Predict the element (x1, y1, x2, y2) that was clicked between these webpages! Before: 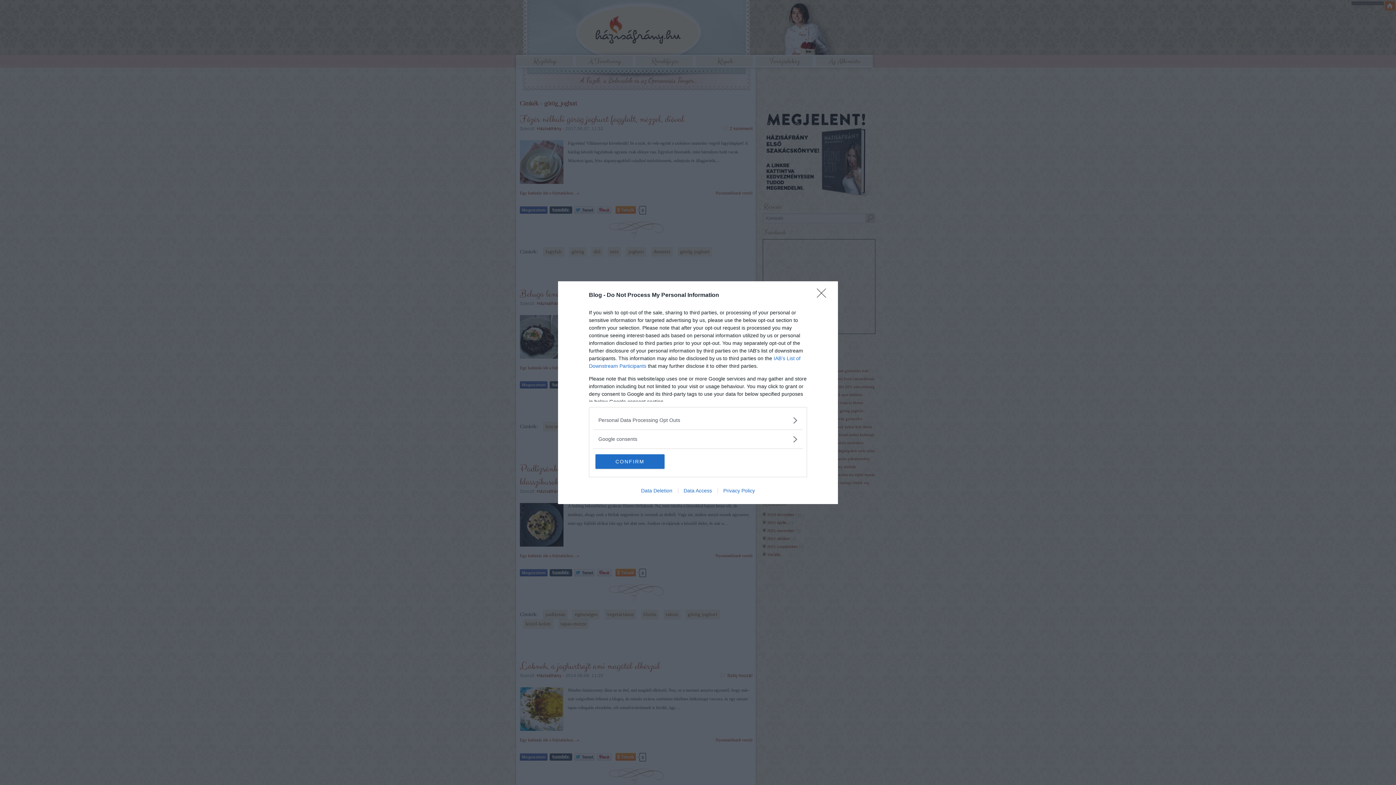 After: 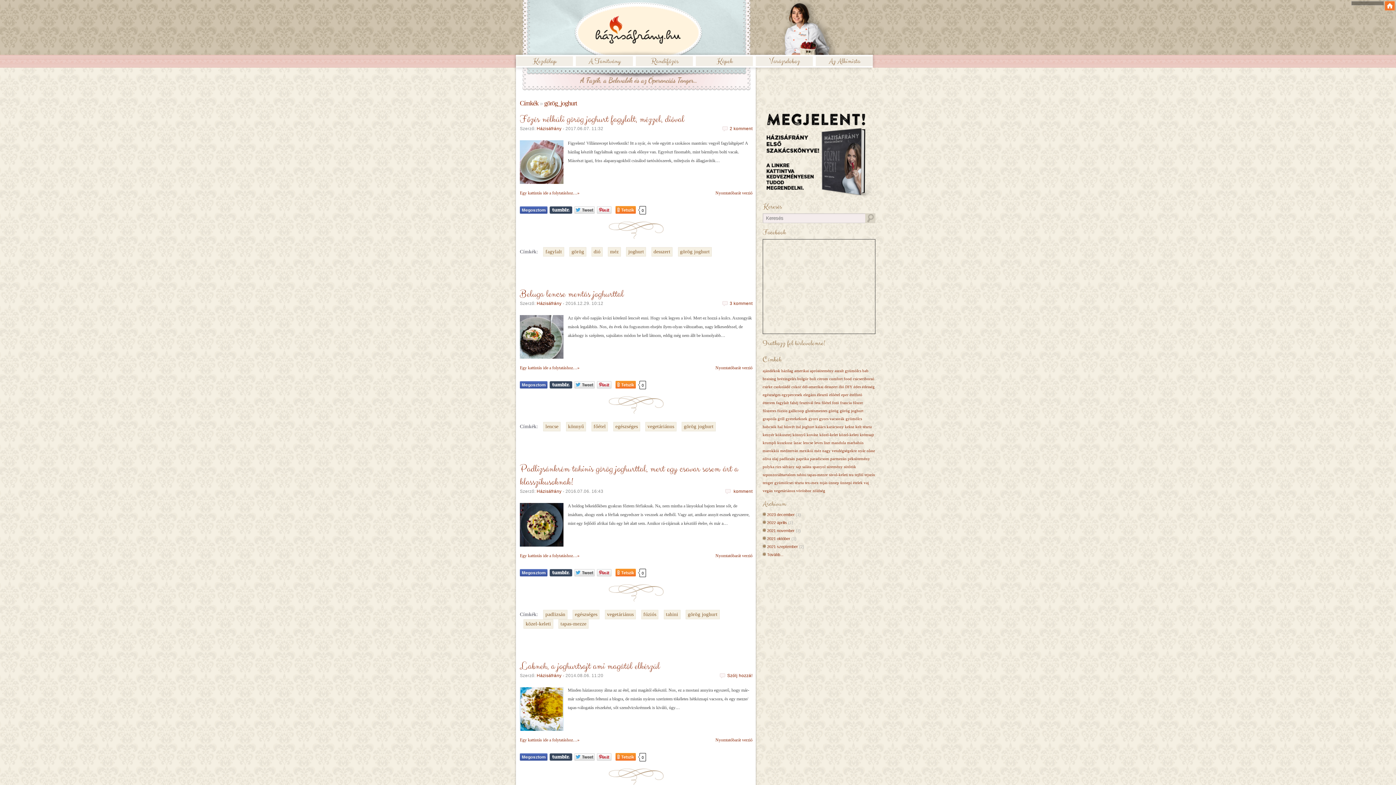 Action: bbox: (817, 288, 830, 302) label: Close